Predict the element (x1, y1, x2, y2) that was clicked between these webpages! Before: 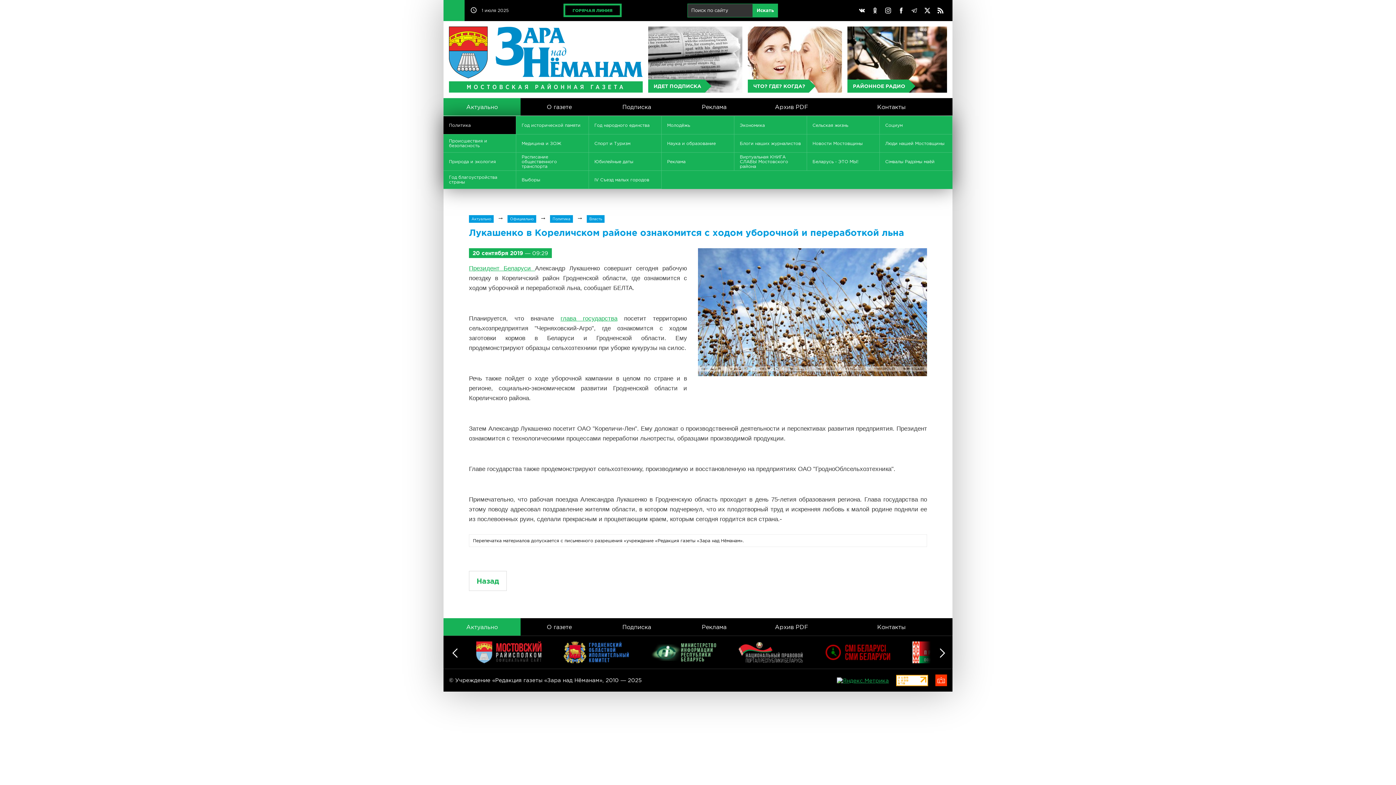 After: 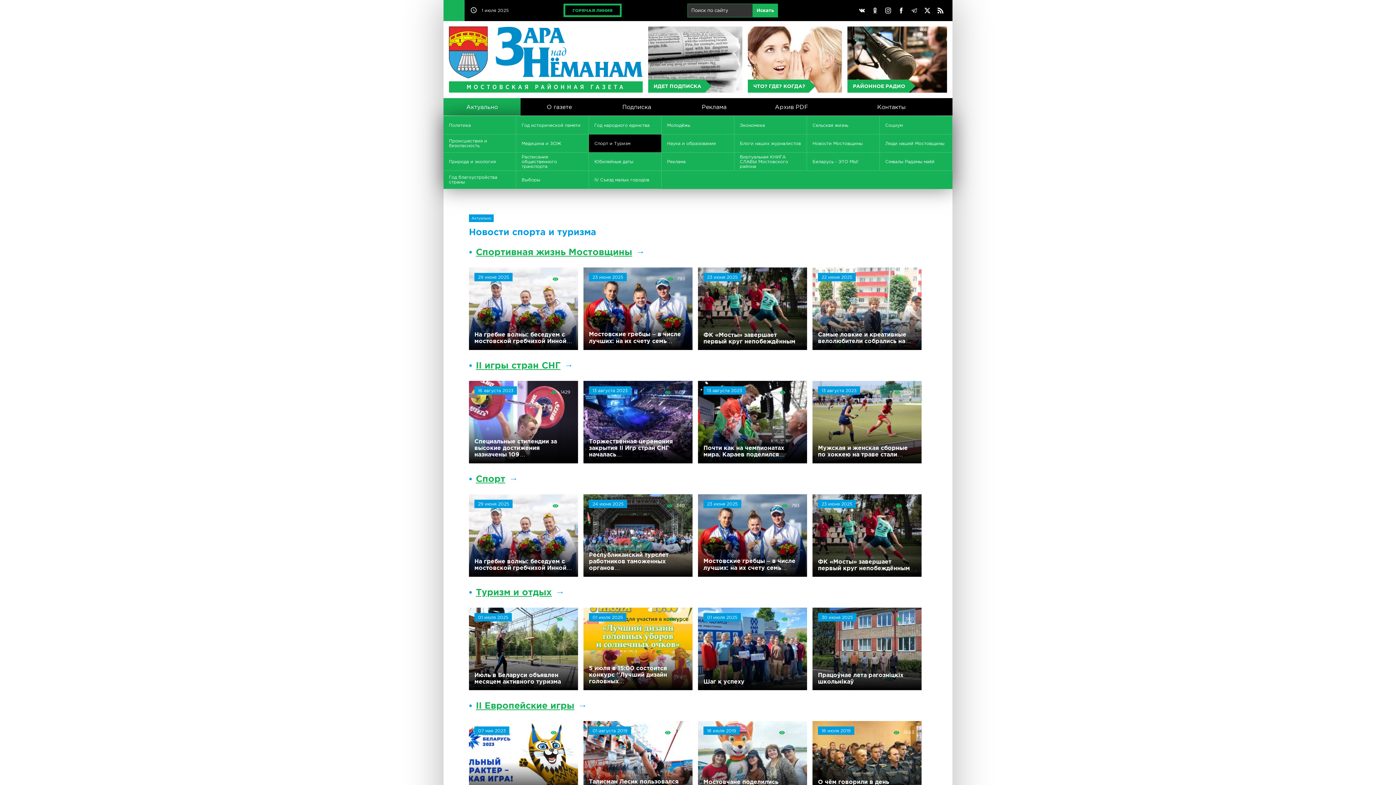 Action: bbox: (589, 134, 661, 152) label: Спорт и Туризм